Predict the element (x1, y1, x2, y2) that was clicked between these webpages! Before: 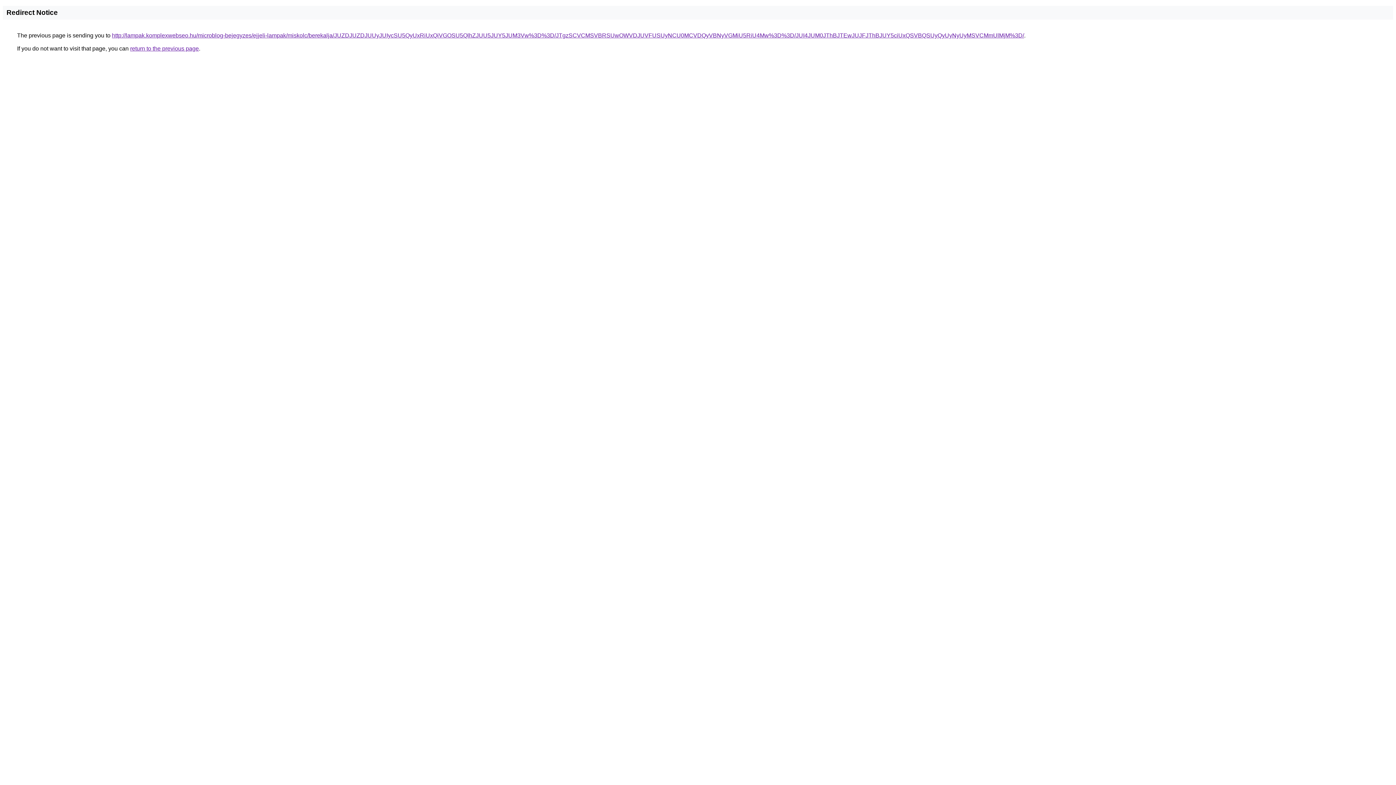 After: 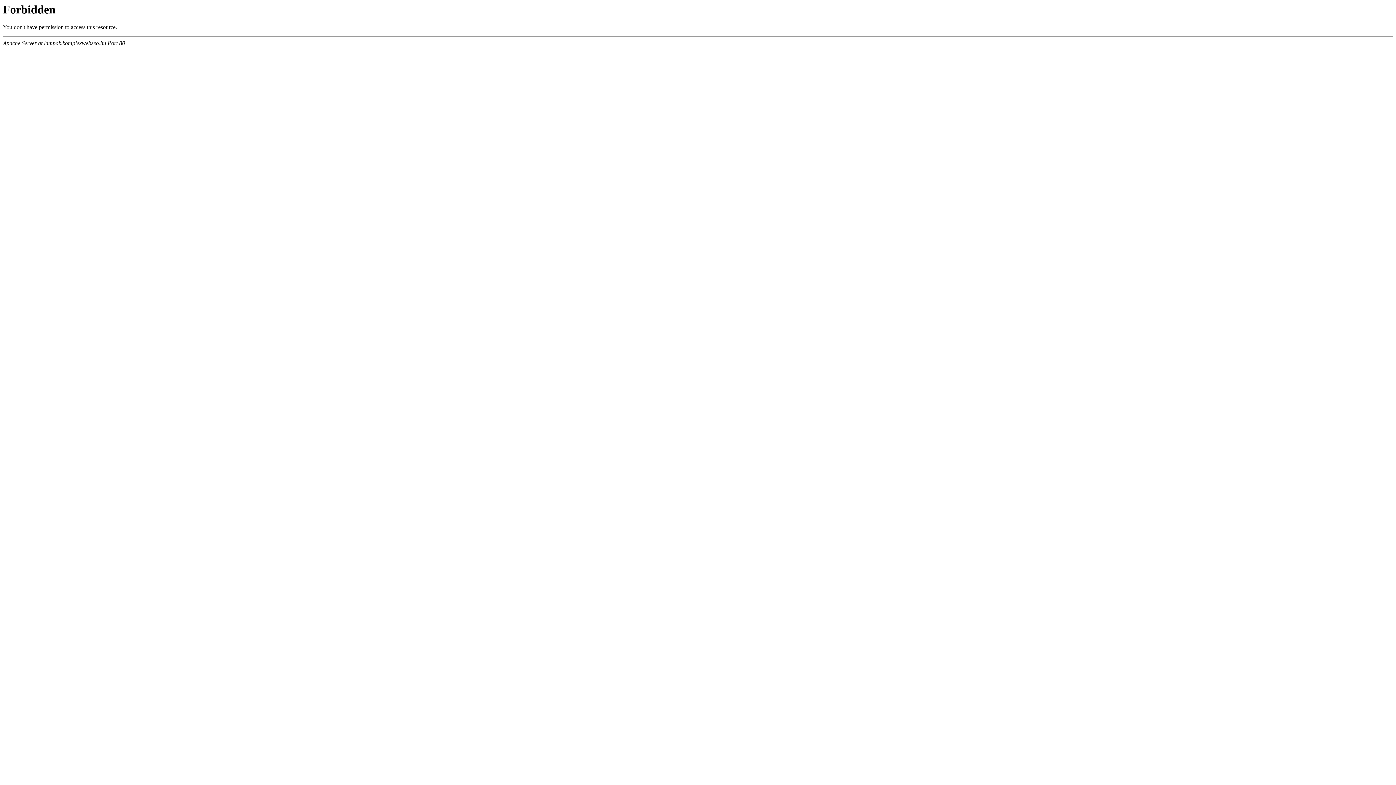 Action: label: http://lampak.komplexwebseo.hu/microblog-bejegyzes/ejjeli-lampak/miskolc/berekalja/JUZDJUZDJUUyJUIycSU5QyUxRiUxQiVGOSU5QlhZJUU5JUY5JUM3Vw%3D%3D/JTgzSCVCMSVBRSUwOWVDJUVFUSUyNCU0MCVDQyVBNyVGMiU5RiU4Mw%3D%3D/JUI4JUM0JThBJTEwJUJFJThBJUY5ciUxQSVBQSUyQyUyNyUyMSVCMmUlMjM%3D/ bbox: (112, 32, 1024, 38)